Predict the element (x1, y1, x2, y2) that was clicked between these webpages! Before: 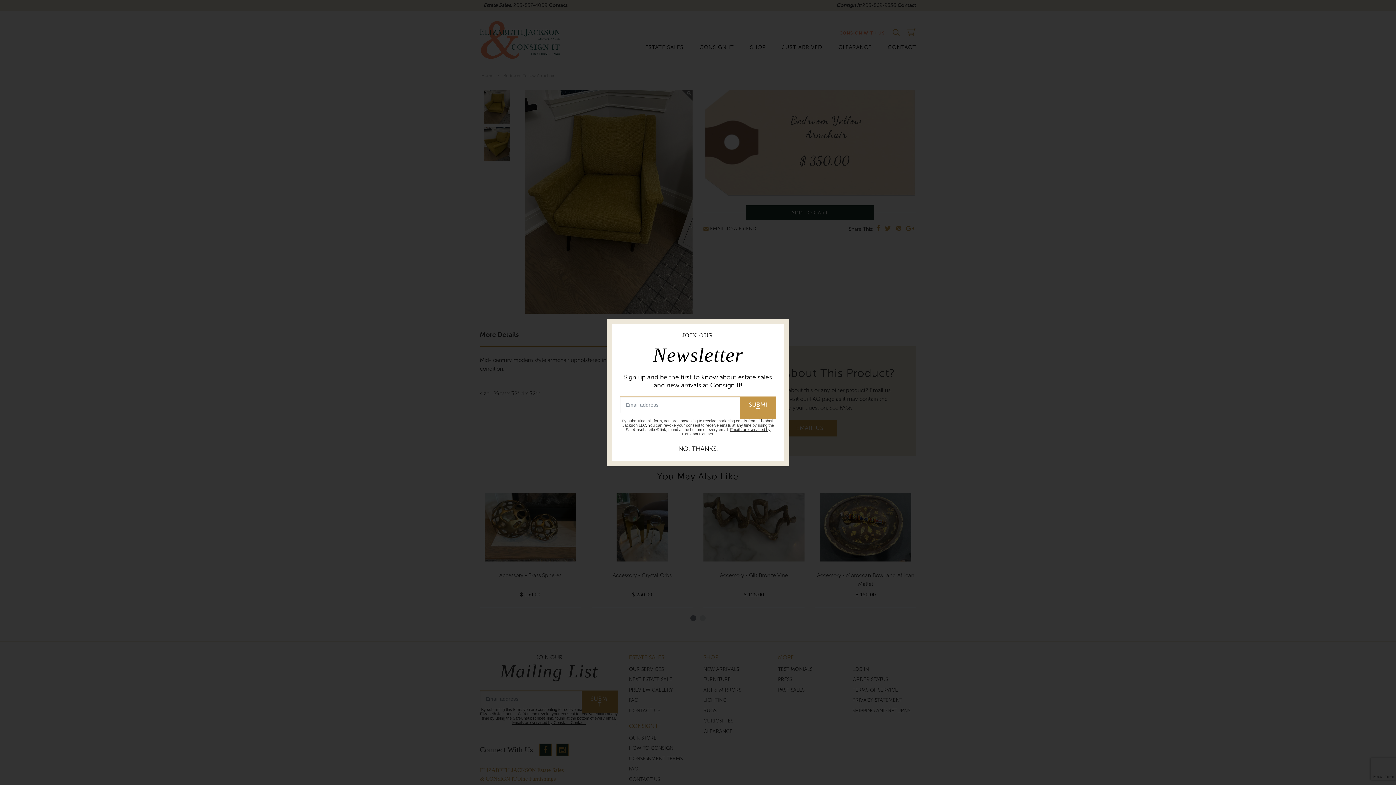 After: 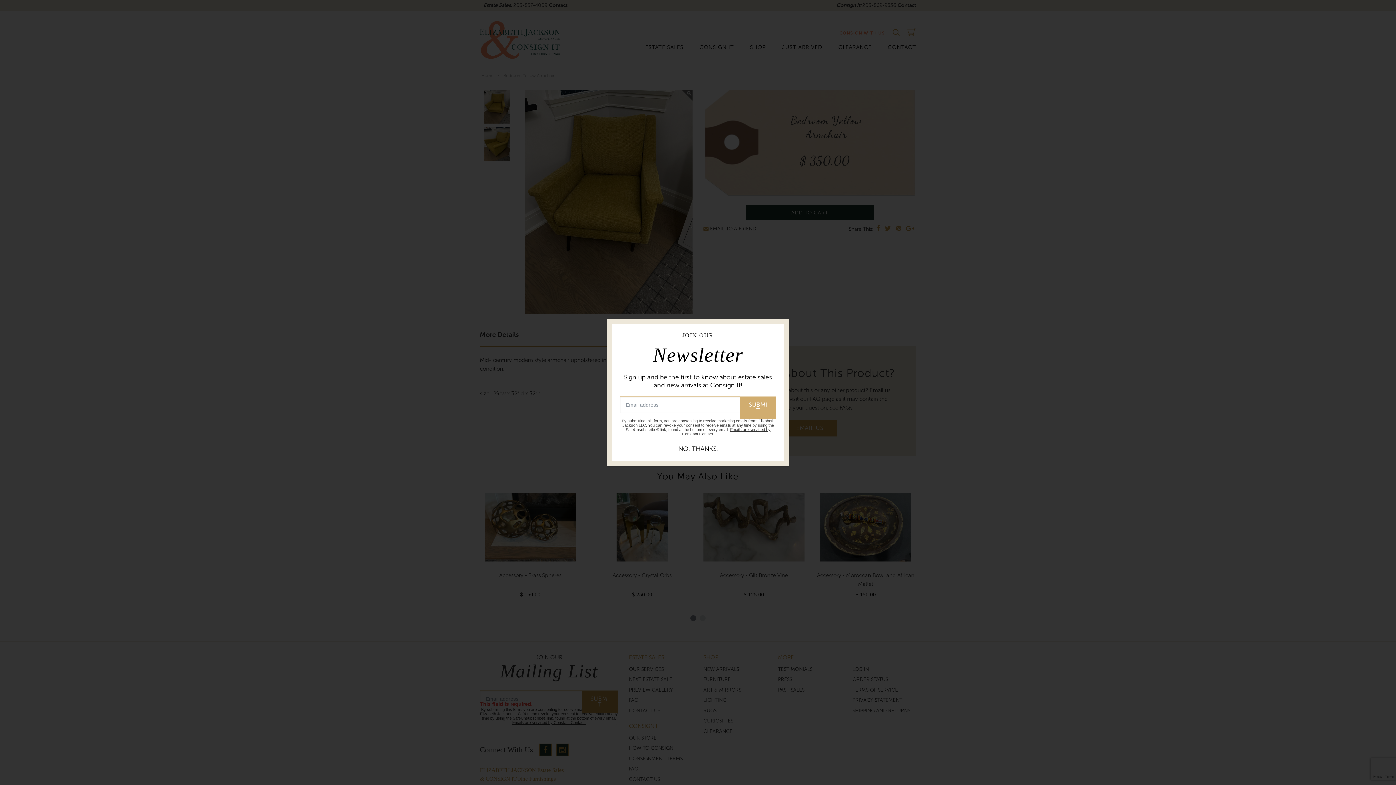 Action: label: SUBMIT bbox: (740, 396, 776, 419)